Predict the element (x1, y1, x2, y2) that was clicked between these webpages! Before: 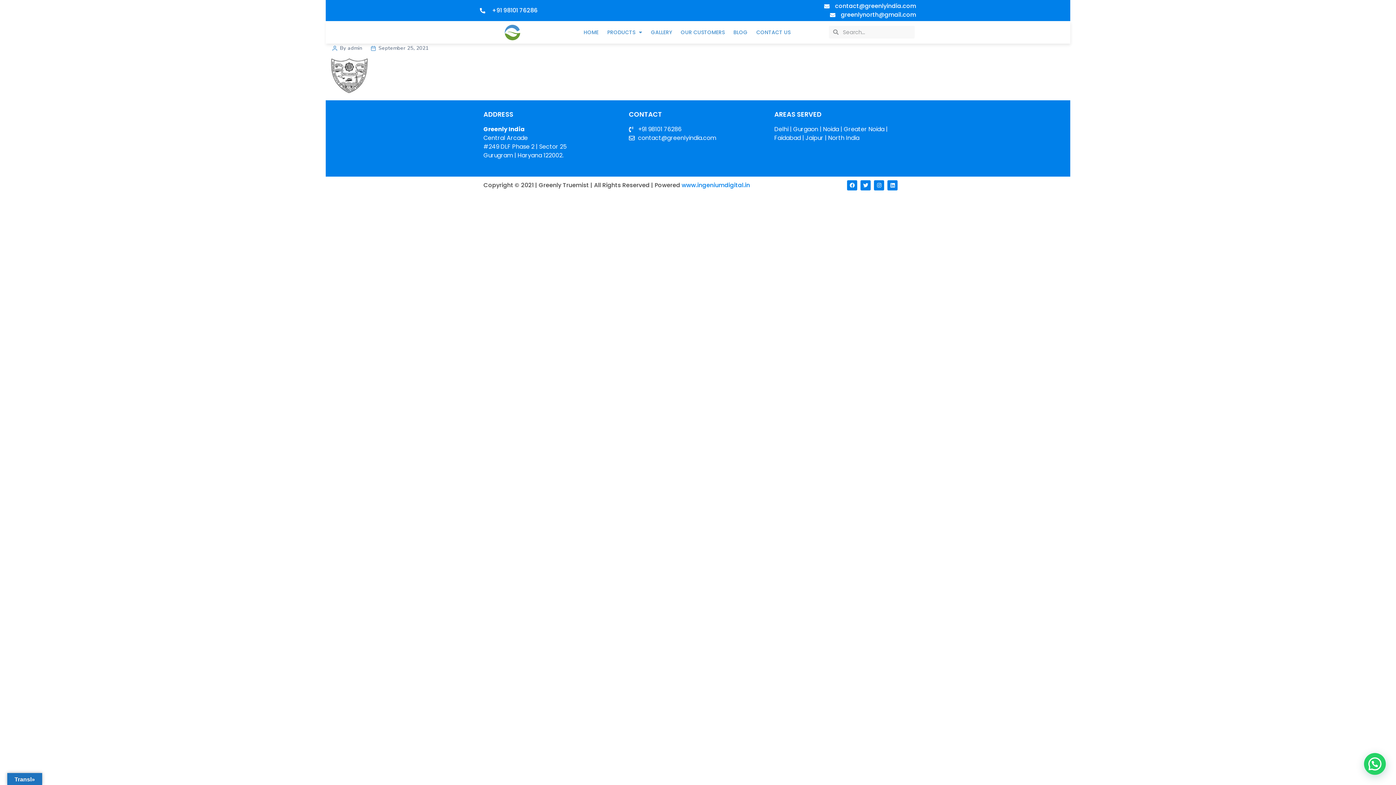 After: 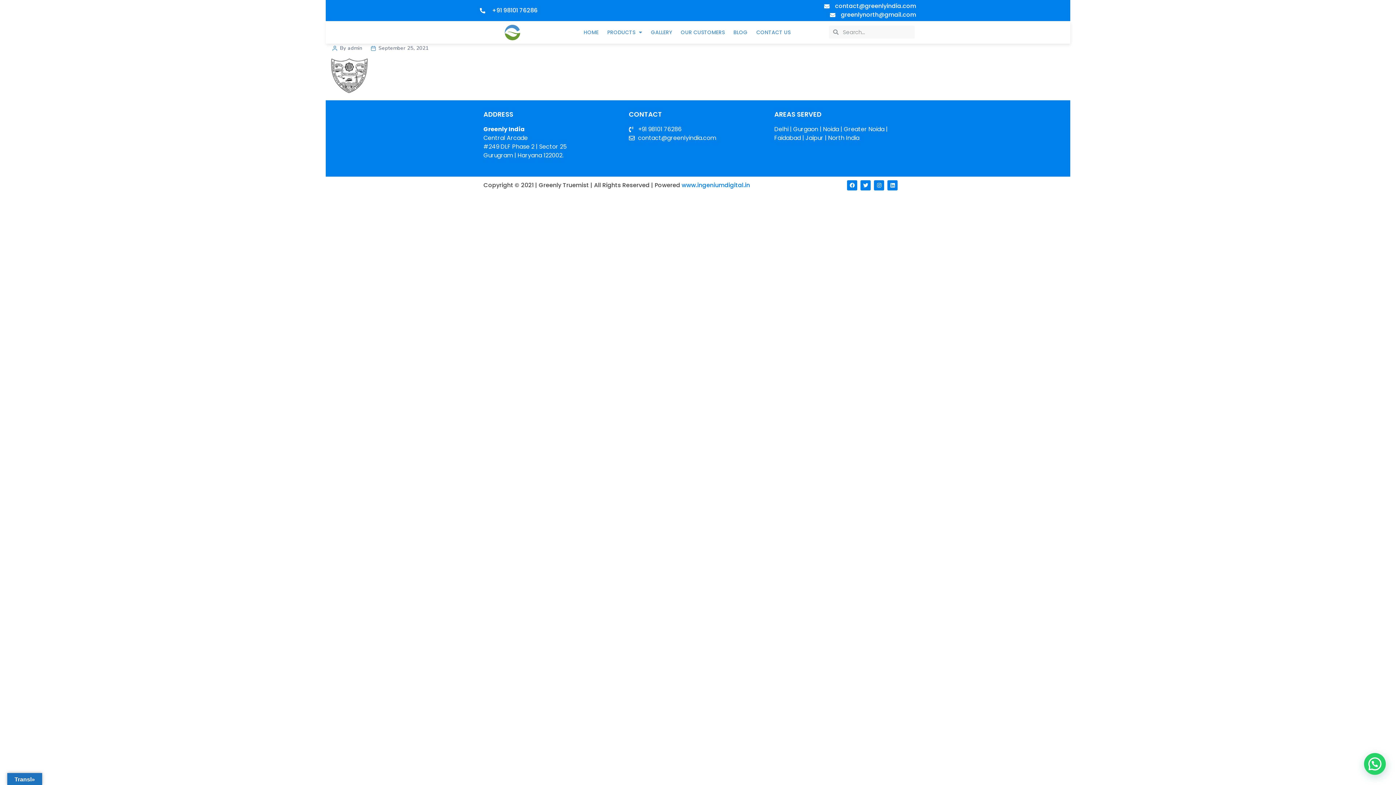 Action: bbox: (629, 133, 767, 142) label: contact@greenlyindia.com